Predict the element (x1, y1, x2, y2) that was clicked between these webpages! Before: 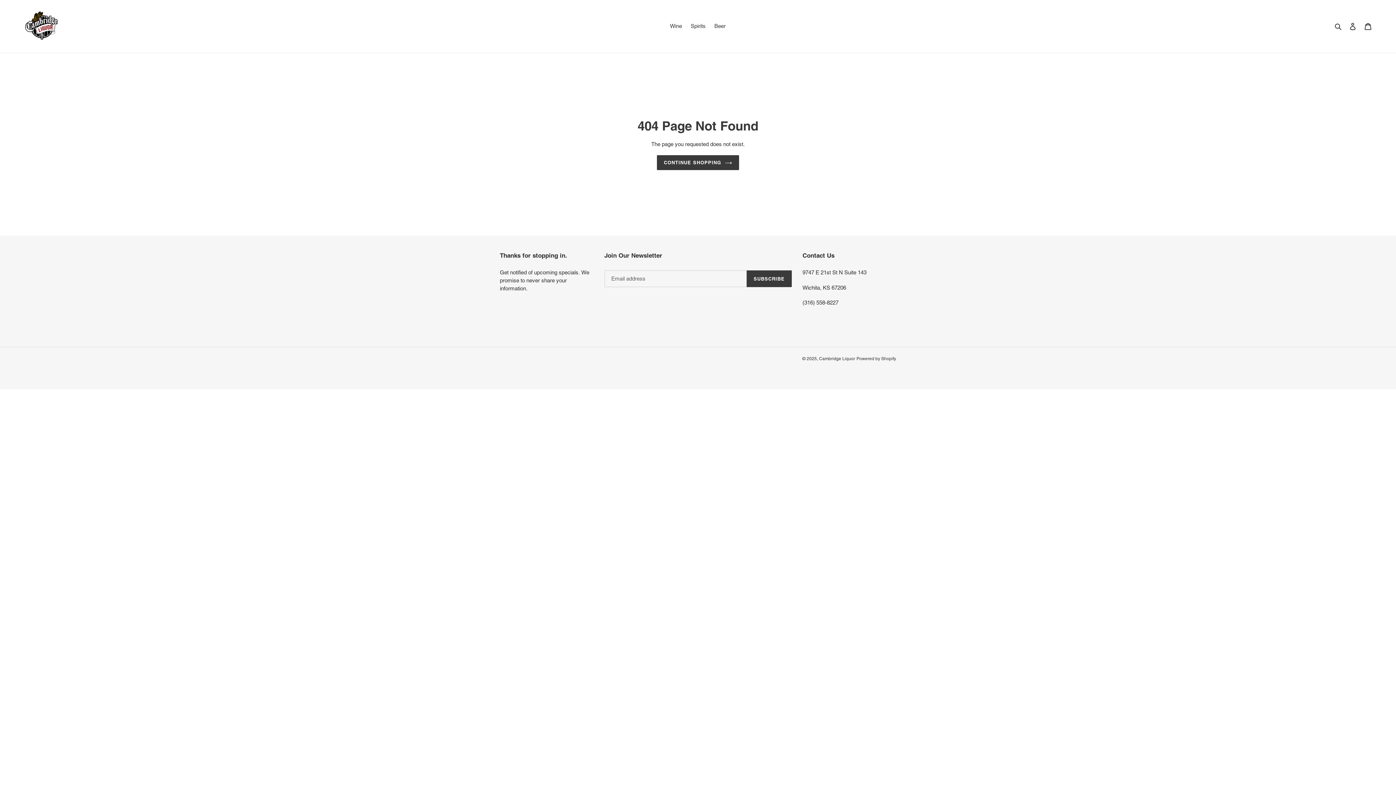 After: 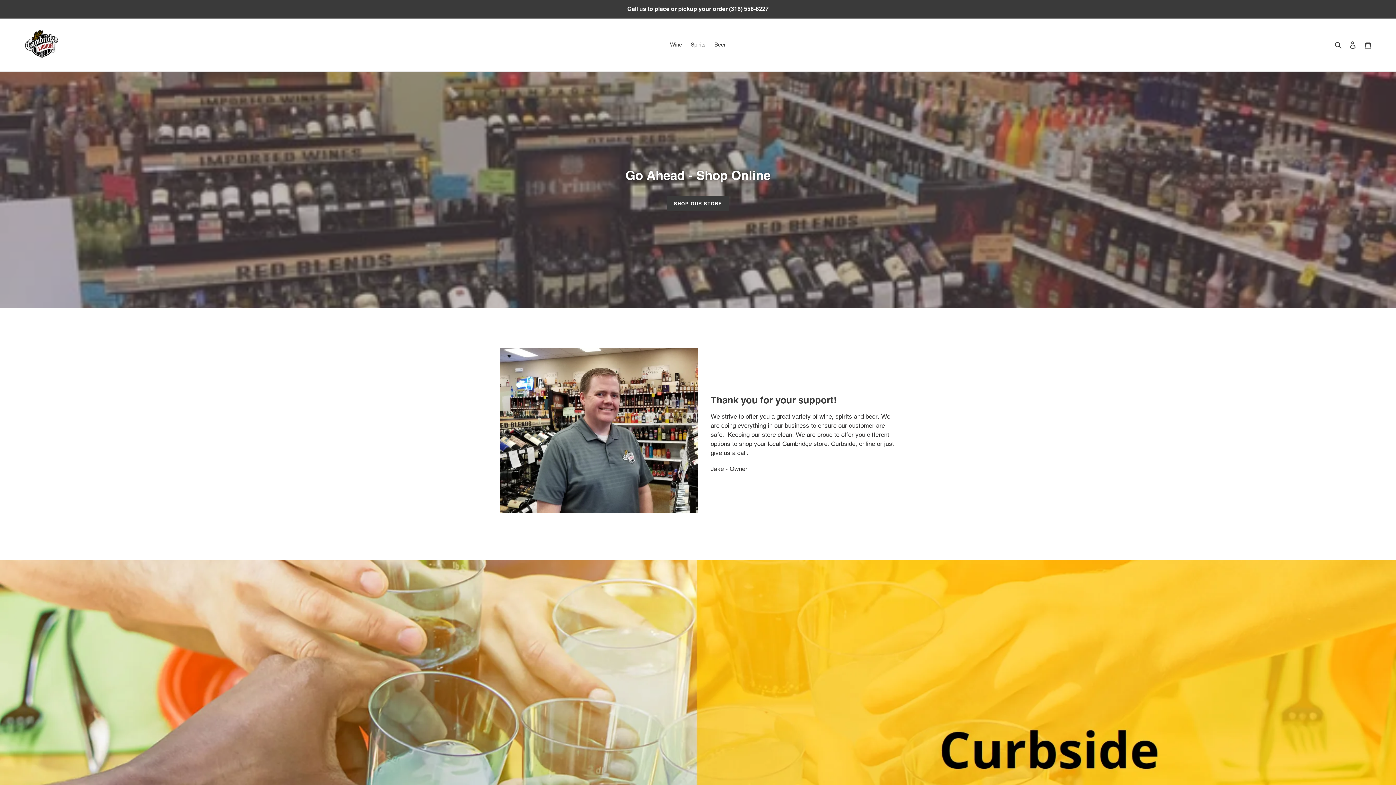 Action: bbox: (20, 5, 63, 47)